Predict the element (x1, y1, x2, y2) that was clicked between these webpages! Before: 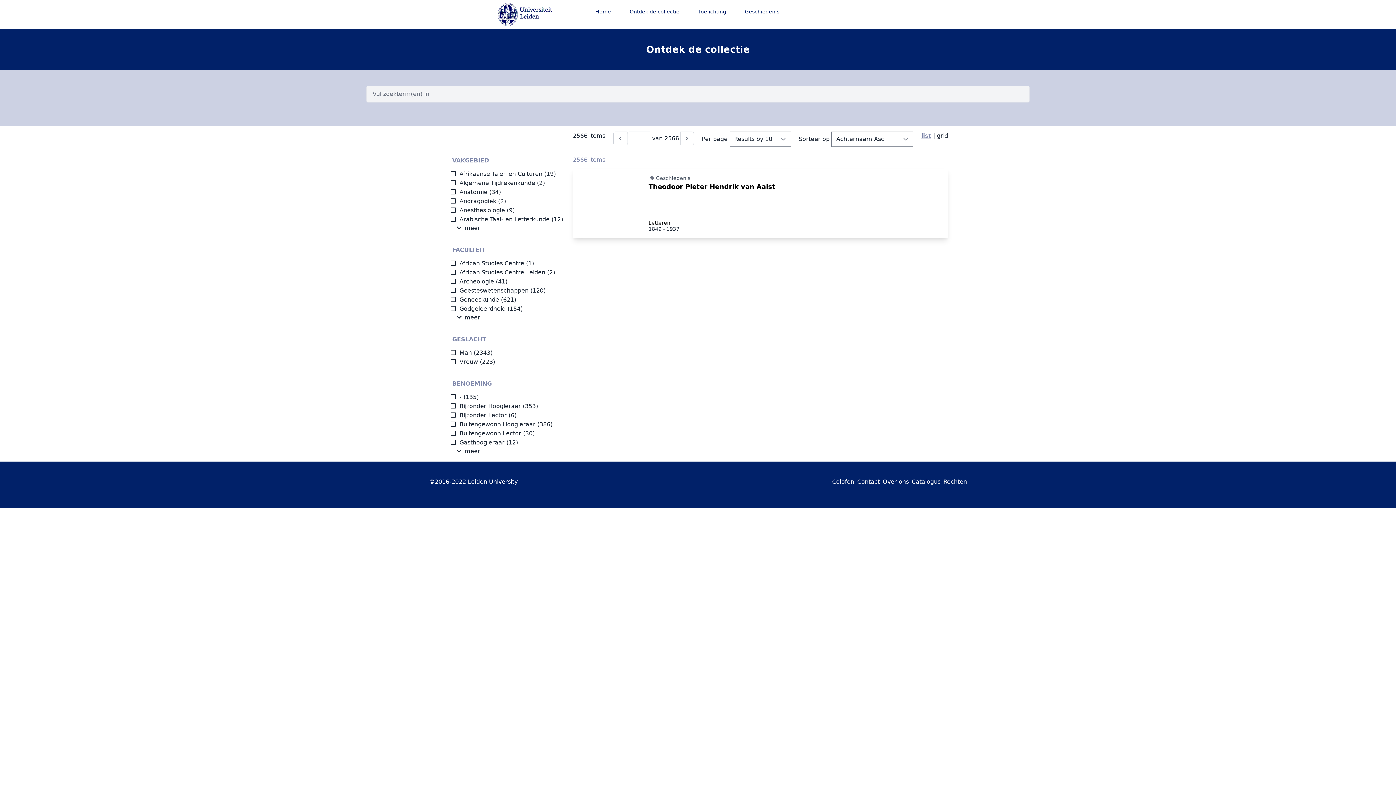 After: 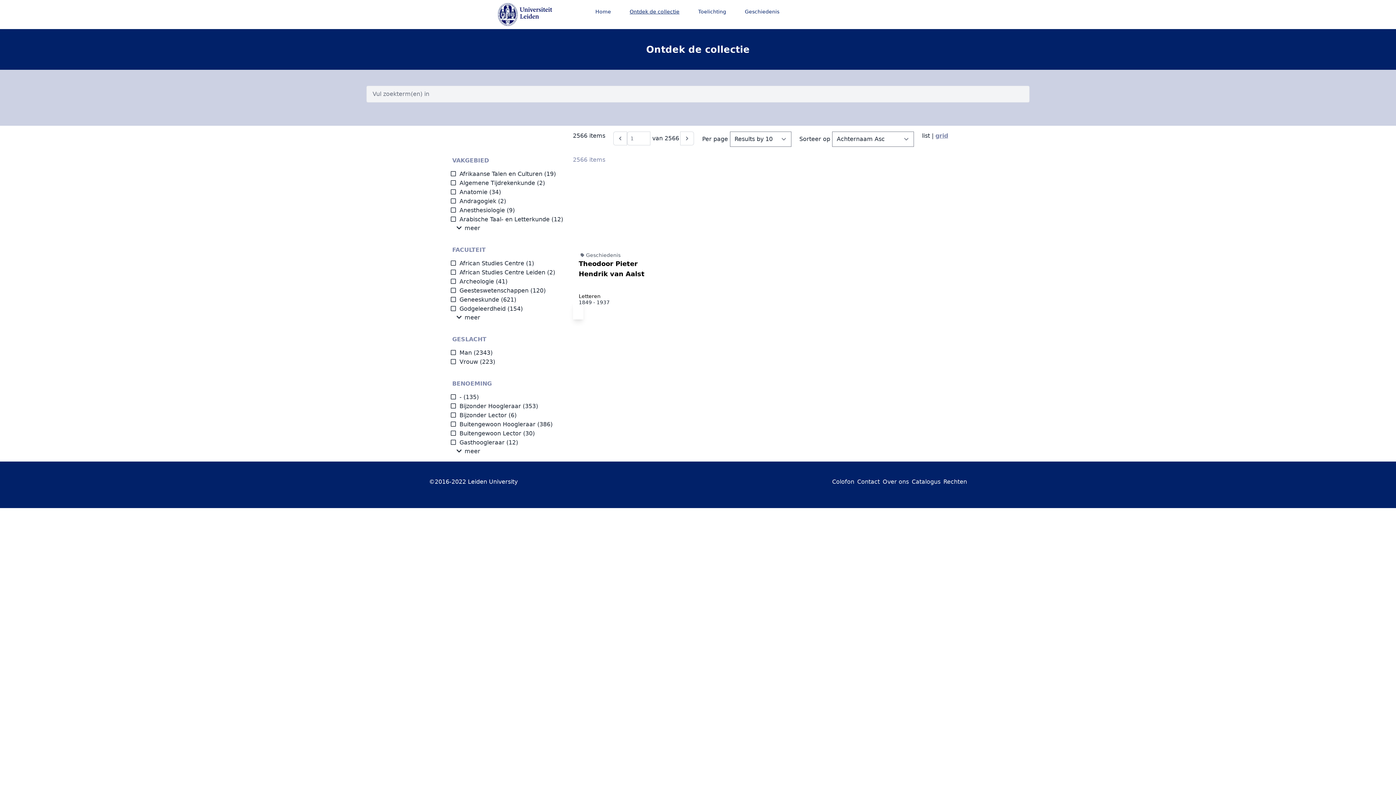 Action: bbox: (937, 132, 948, 139) label: grid